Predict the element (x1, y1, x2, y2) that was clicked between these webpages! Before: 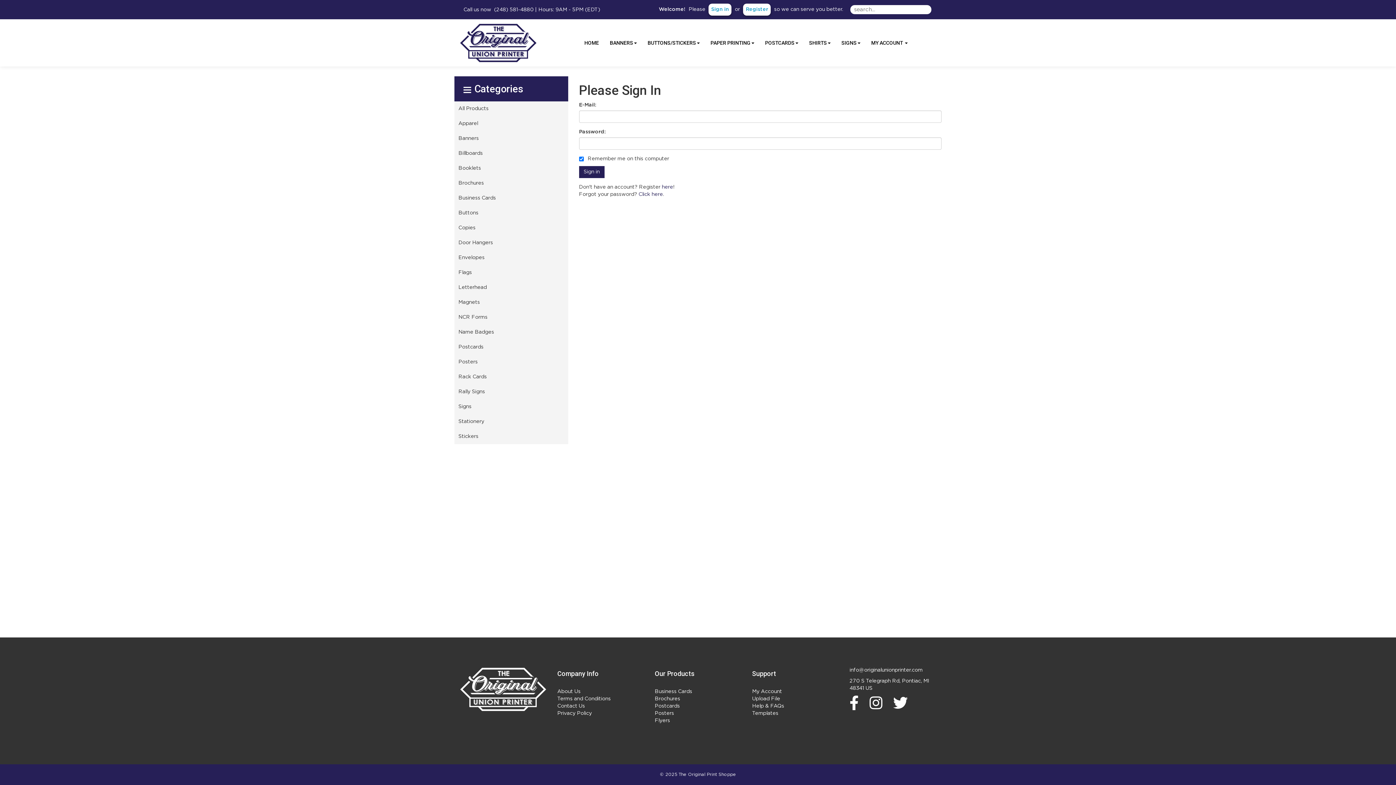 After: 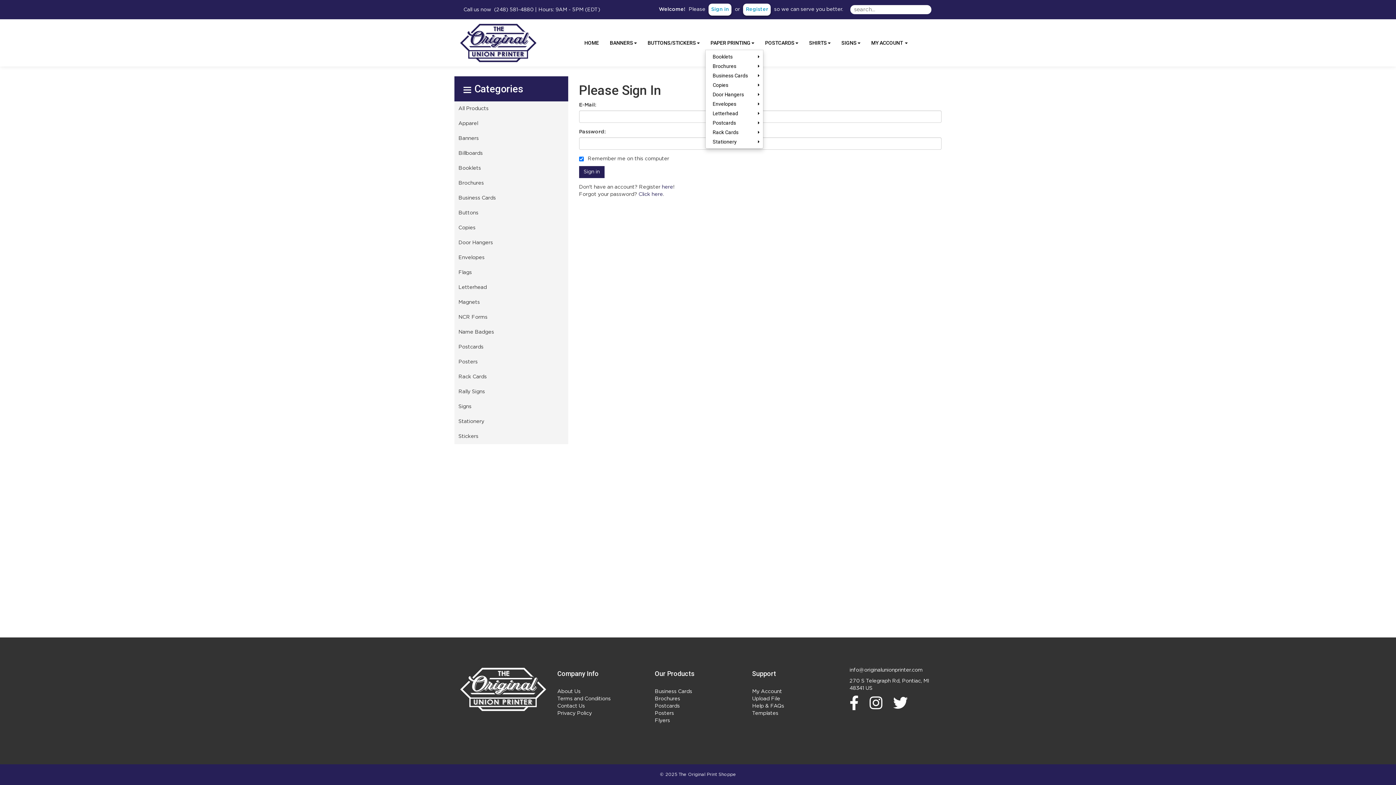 Action: bbox: (705, 33, 759, 52) label: PAPER PRINTING